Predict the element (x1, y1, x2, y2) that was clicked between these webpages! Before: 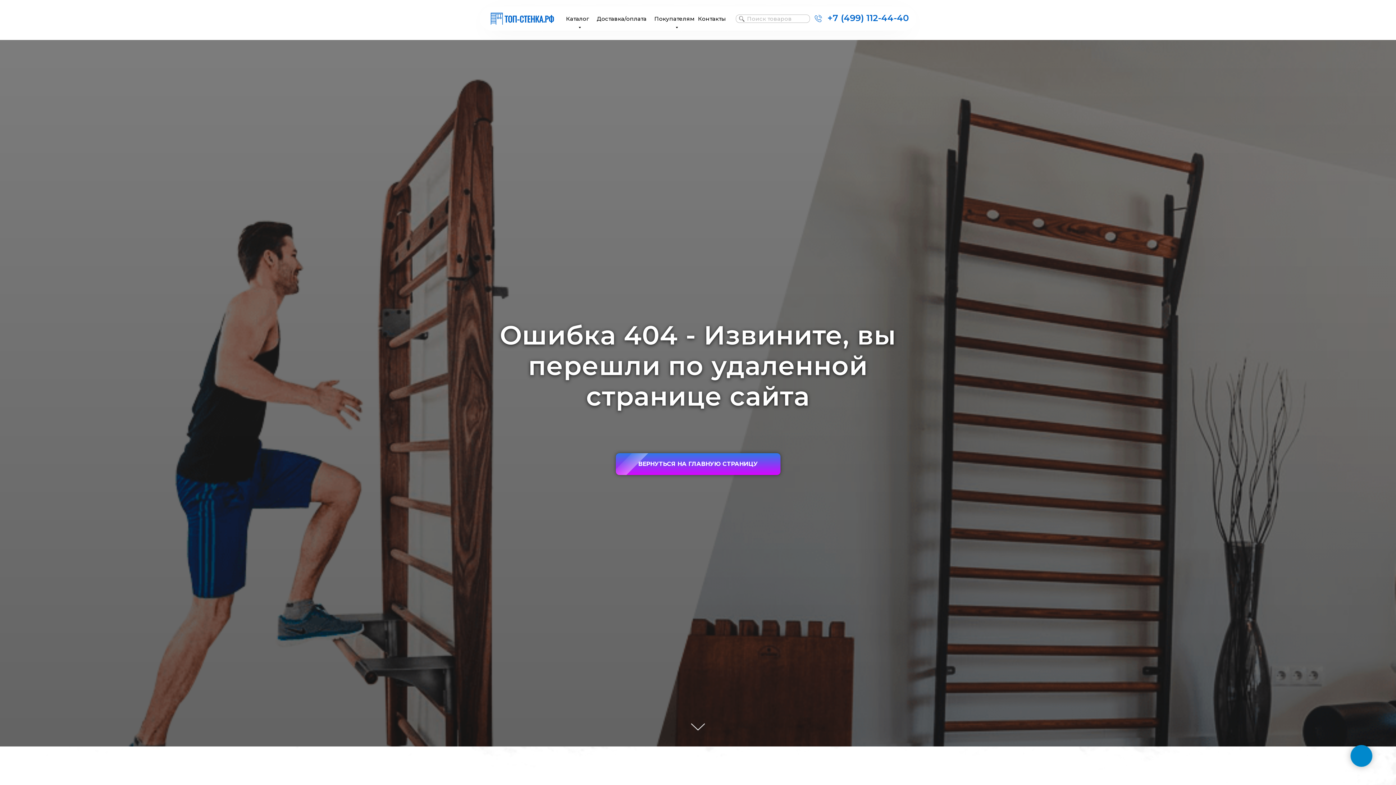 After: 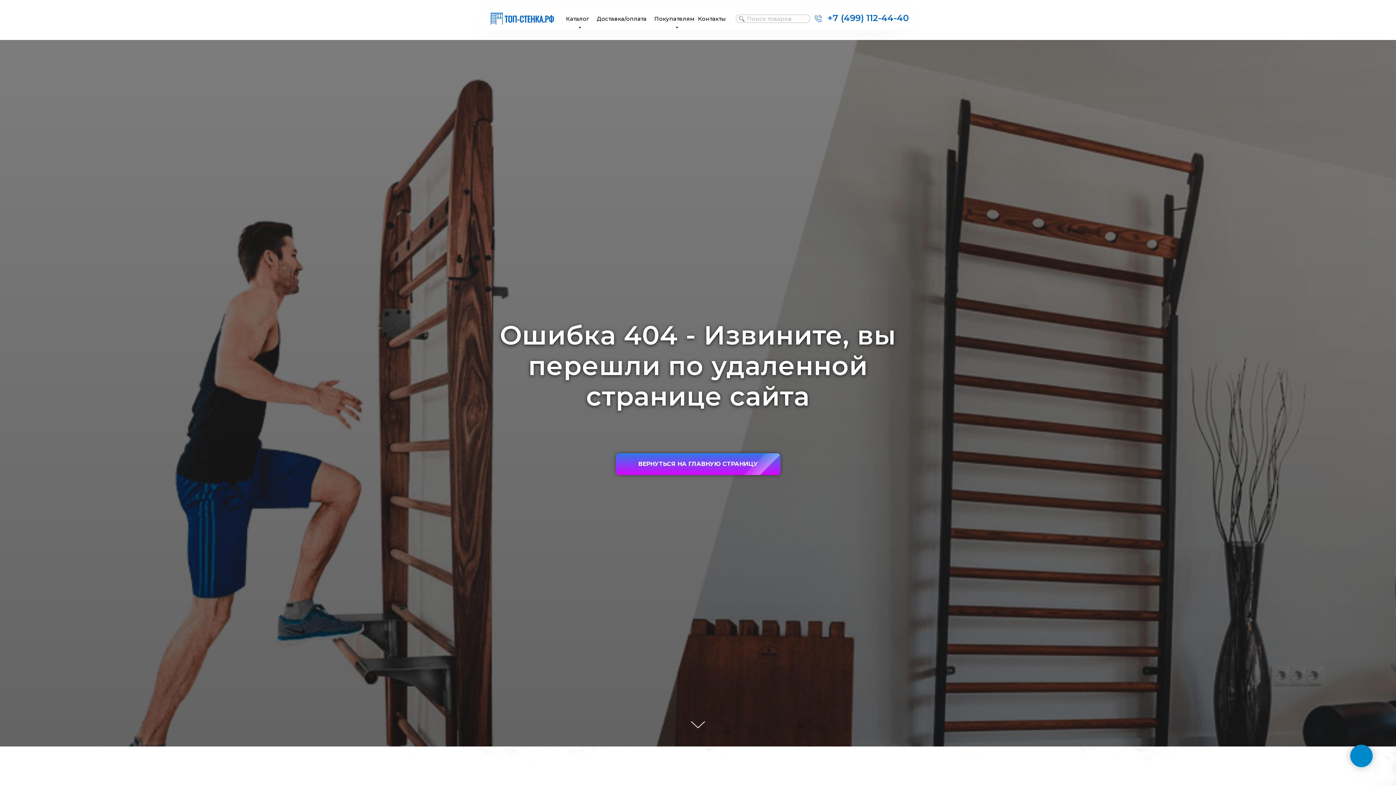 Action: bbox: (827, 12, 909, 23) label: +7 (499) 112-44-40